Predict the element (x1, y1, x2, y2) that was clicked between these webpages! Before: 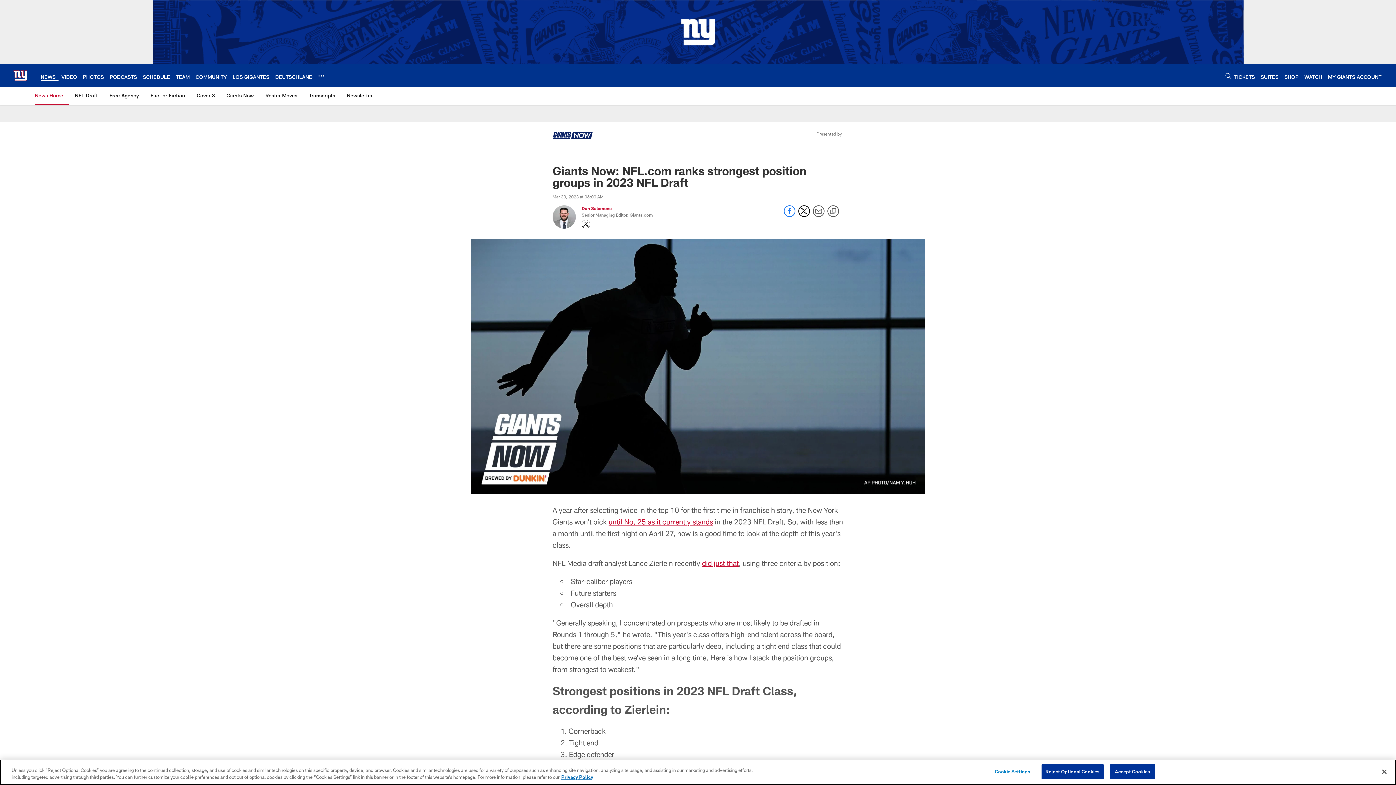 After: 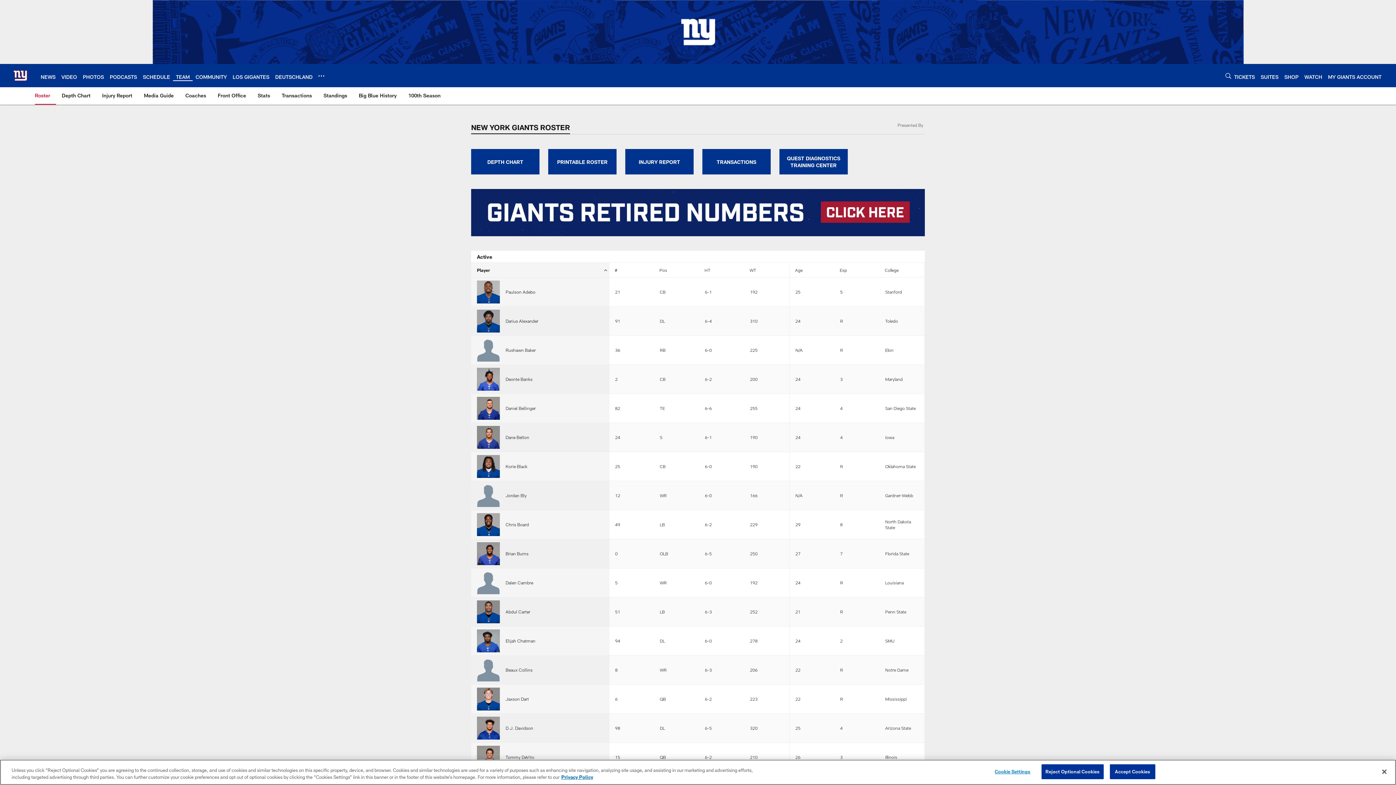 Action: bbox: (176, 73, 189, 79) label: TEAM